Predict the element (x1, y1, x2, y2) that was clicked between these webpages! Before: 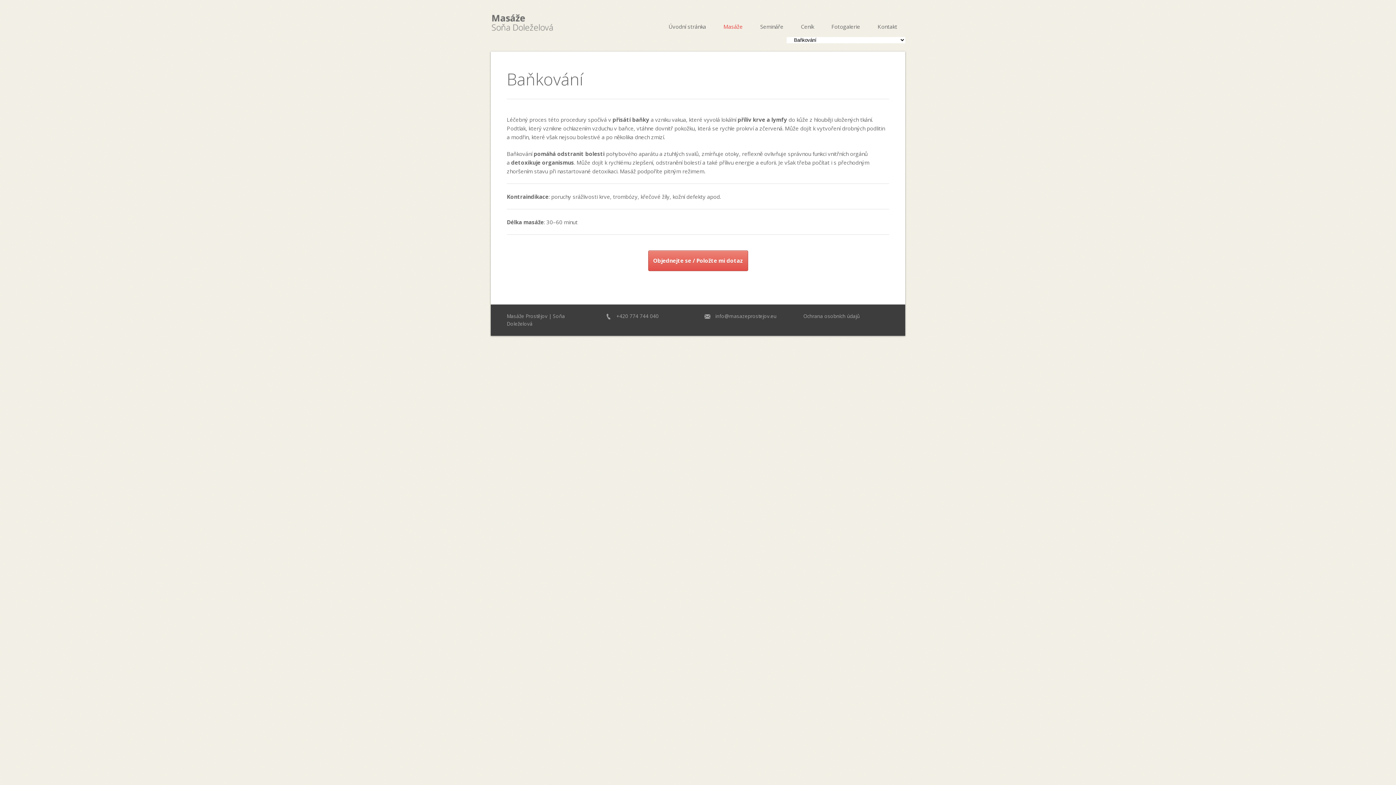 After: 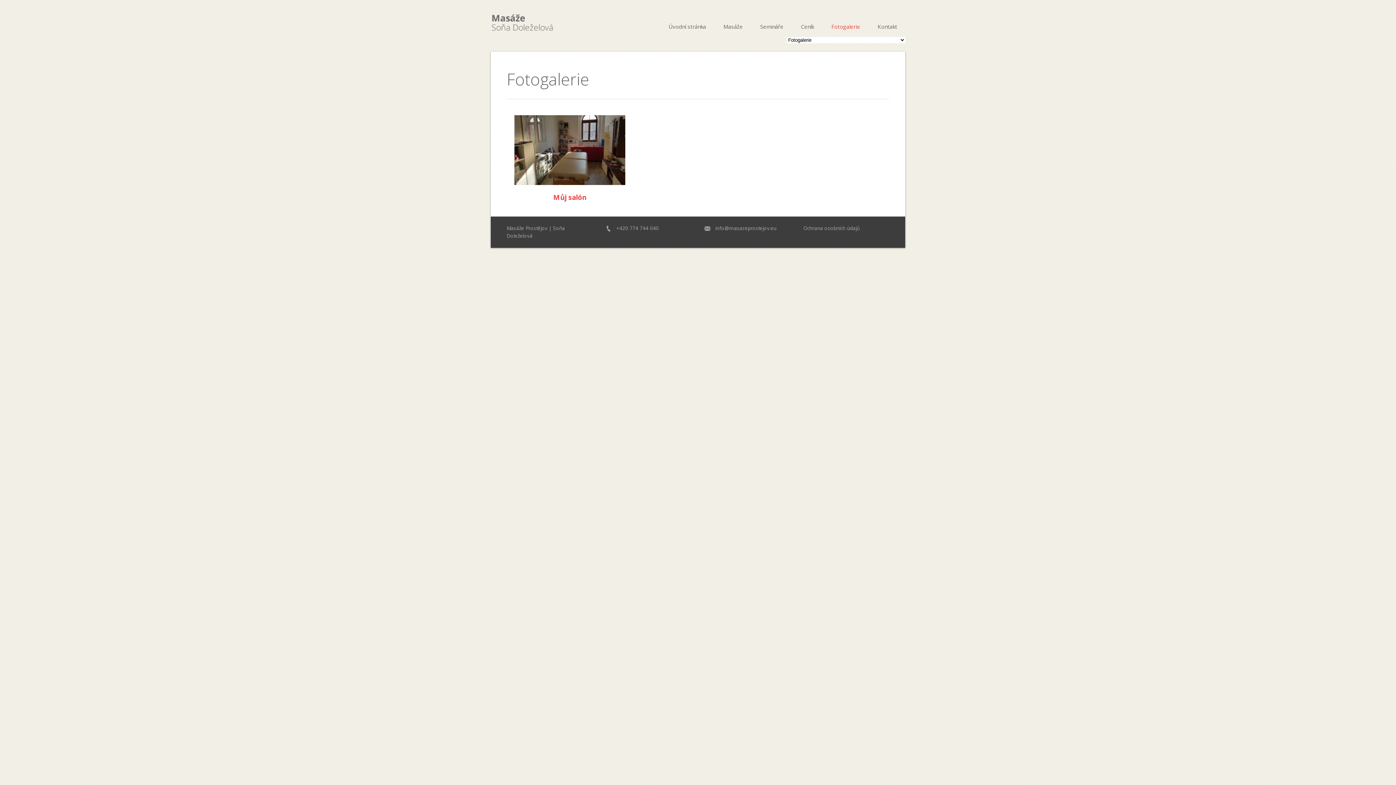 Action: bbox: (823, 22, 868, 30) label: Fotogalerie